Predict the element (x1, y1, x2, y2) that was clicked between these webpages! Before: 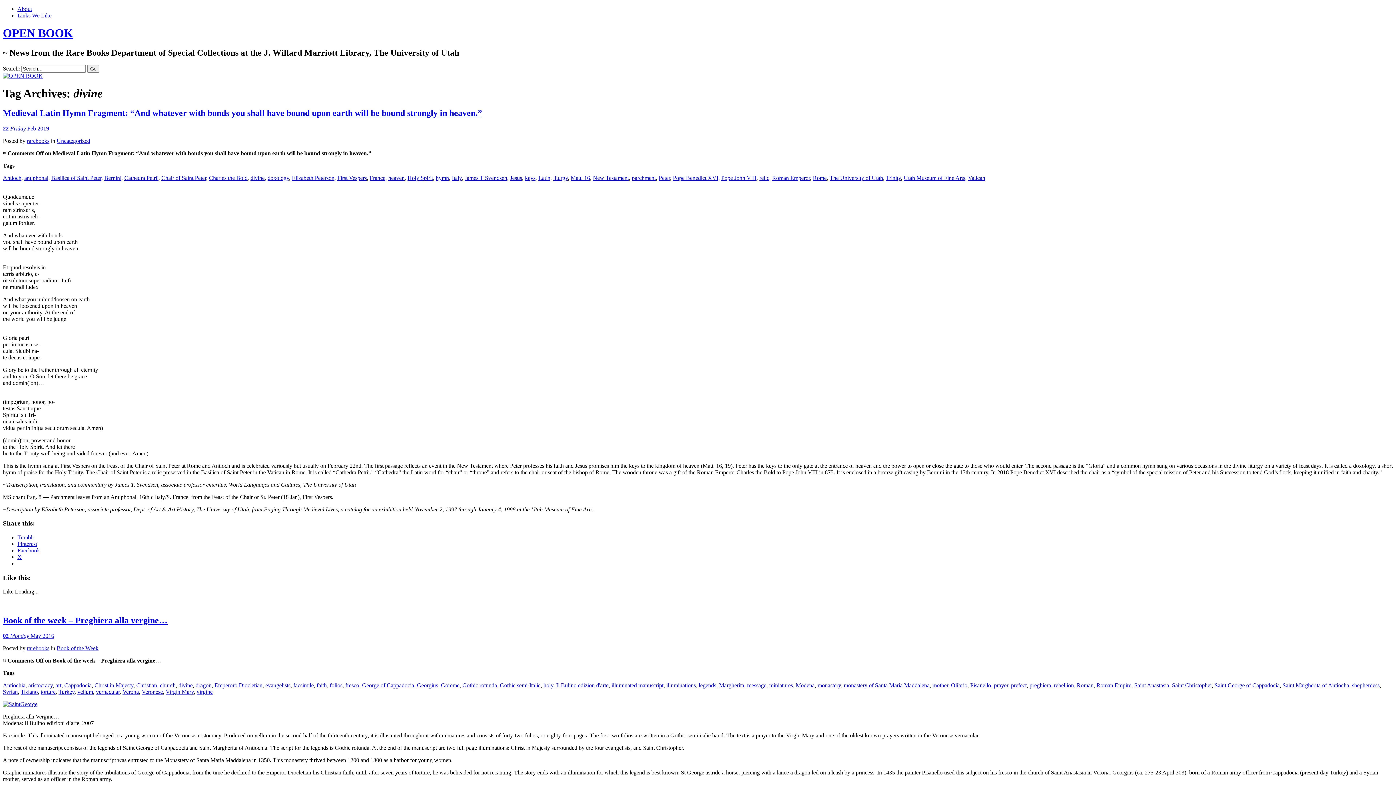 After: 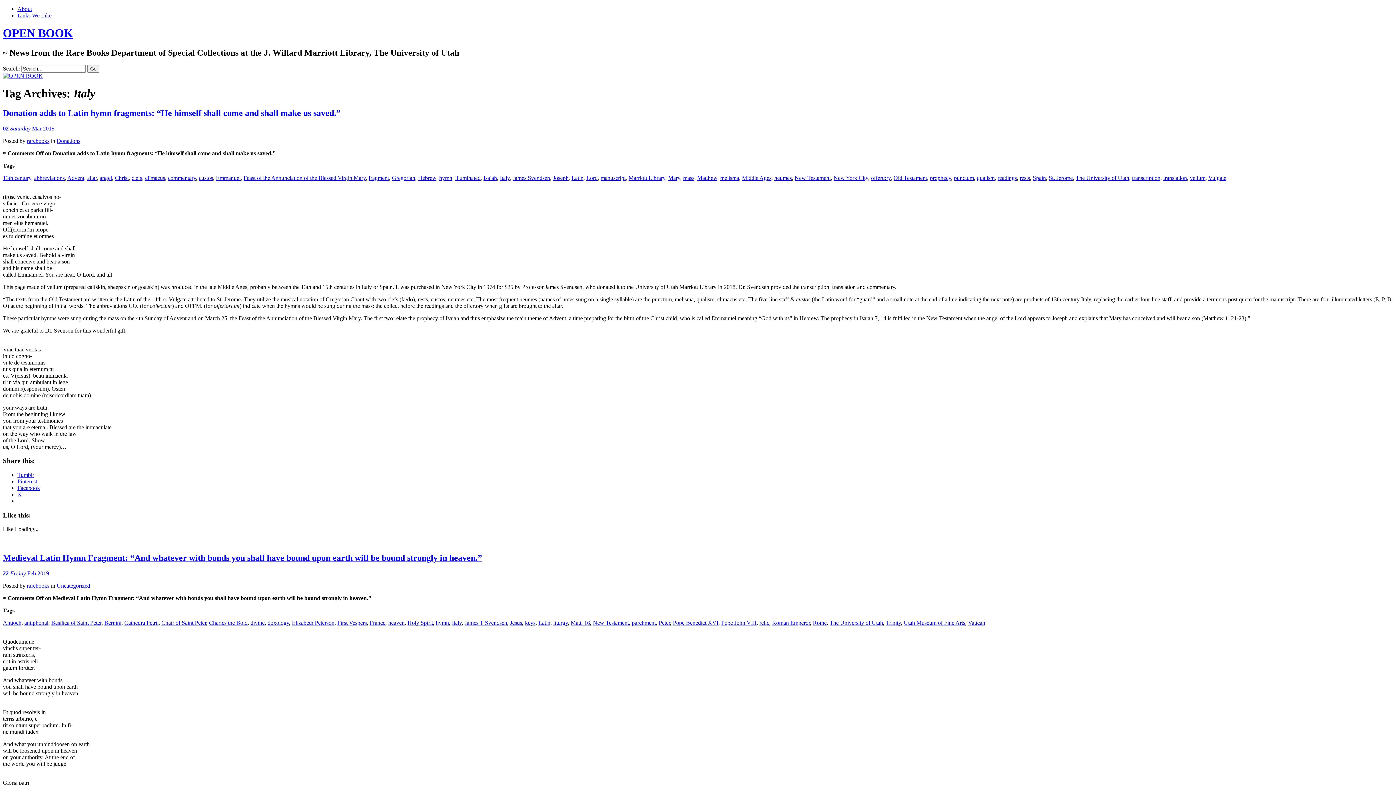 Action: bbox: (452, 174, 461, 180) label: Italy